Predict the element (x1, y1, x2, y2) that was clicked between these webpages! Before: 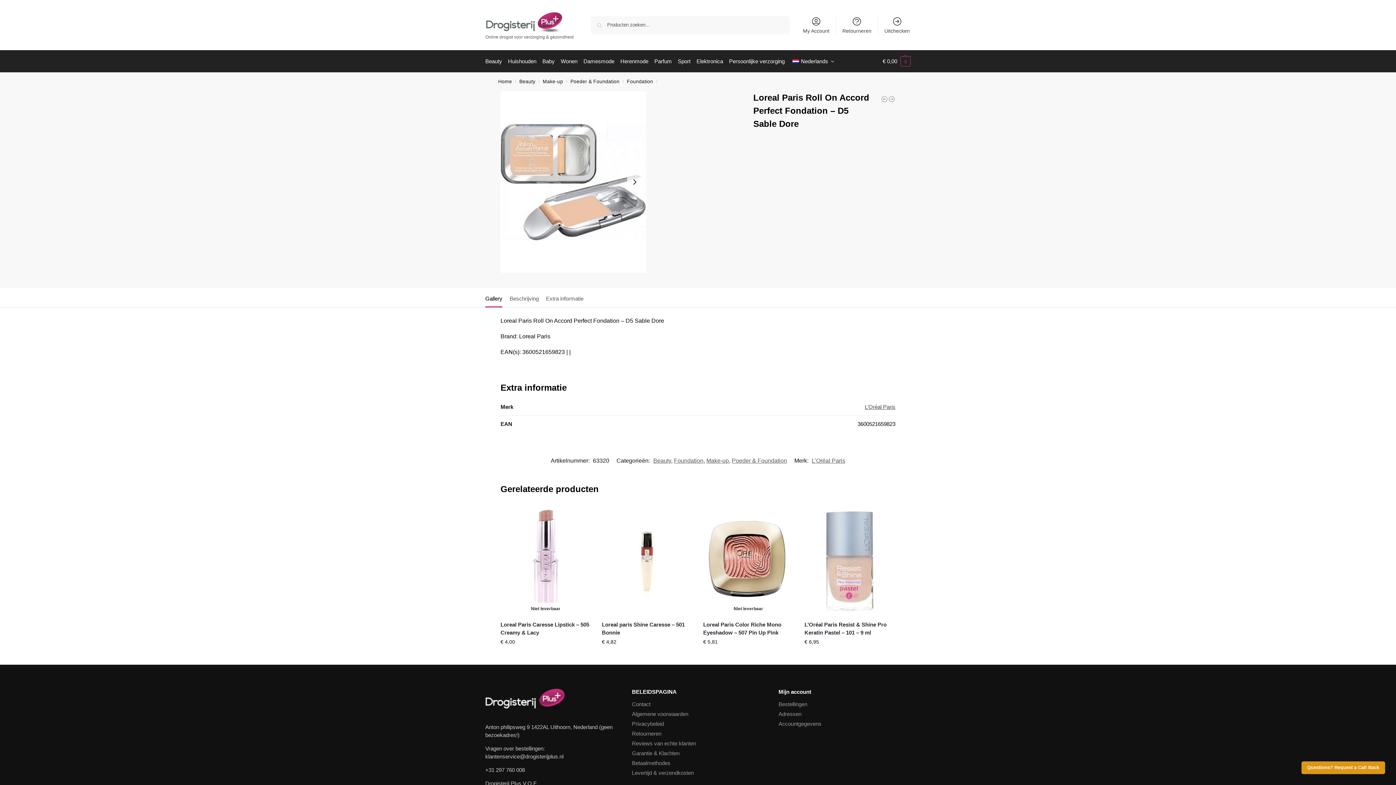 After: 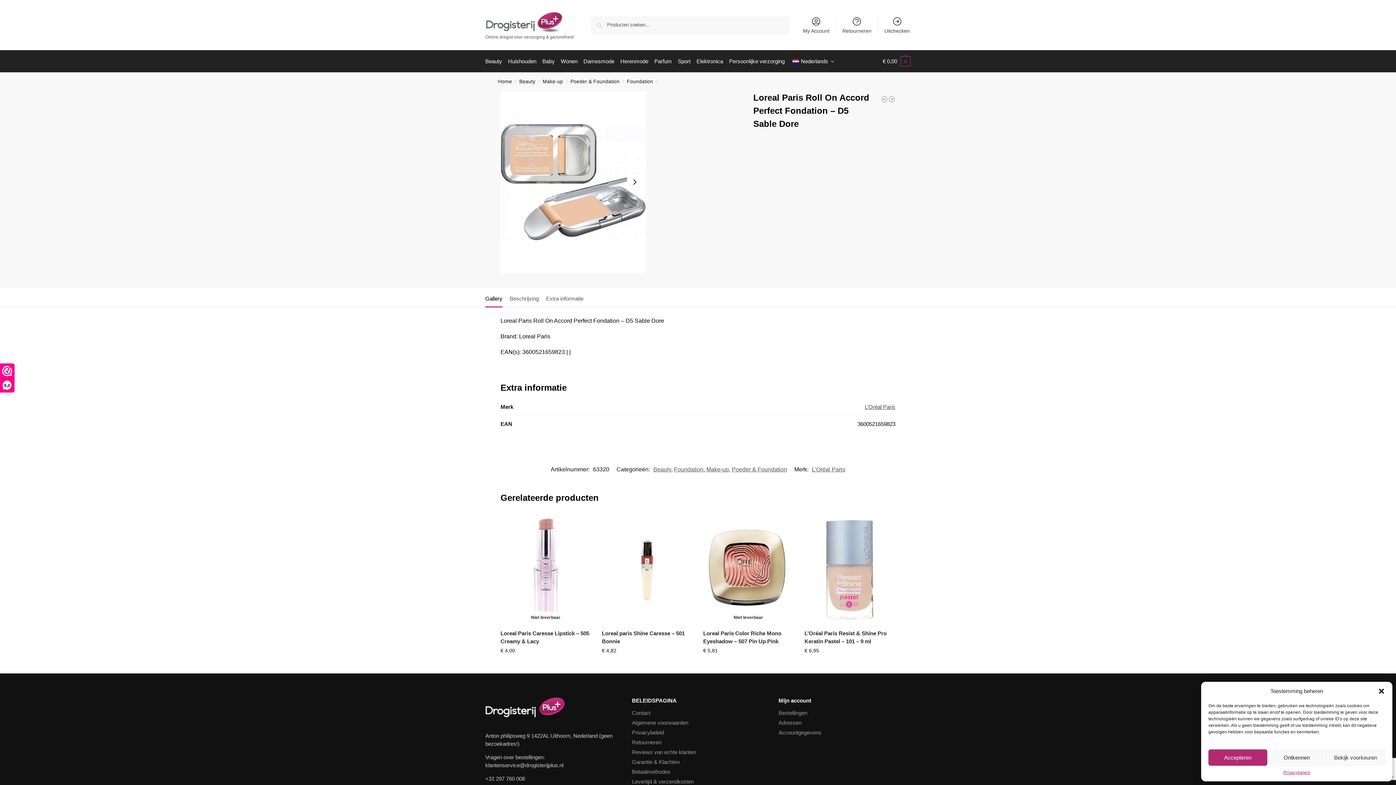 Action: label: Next slide bbox: (627, 174, 642, 189)